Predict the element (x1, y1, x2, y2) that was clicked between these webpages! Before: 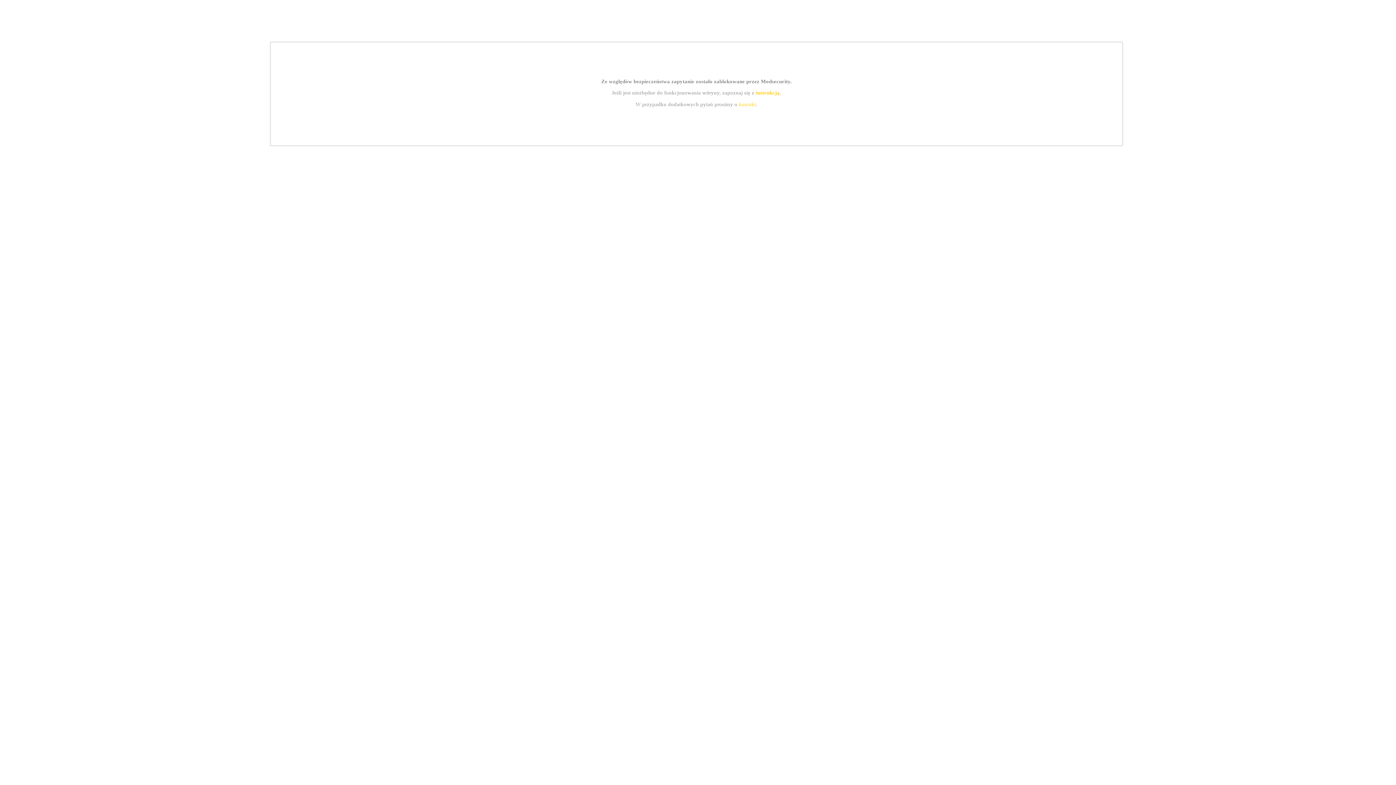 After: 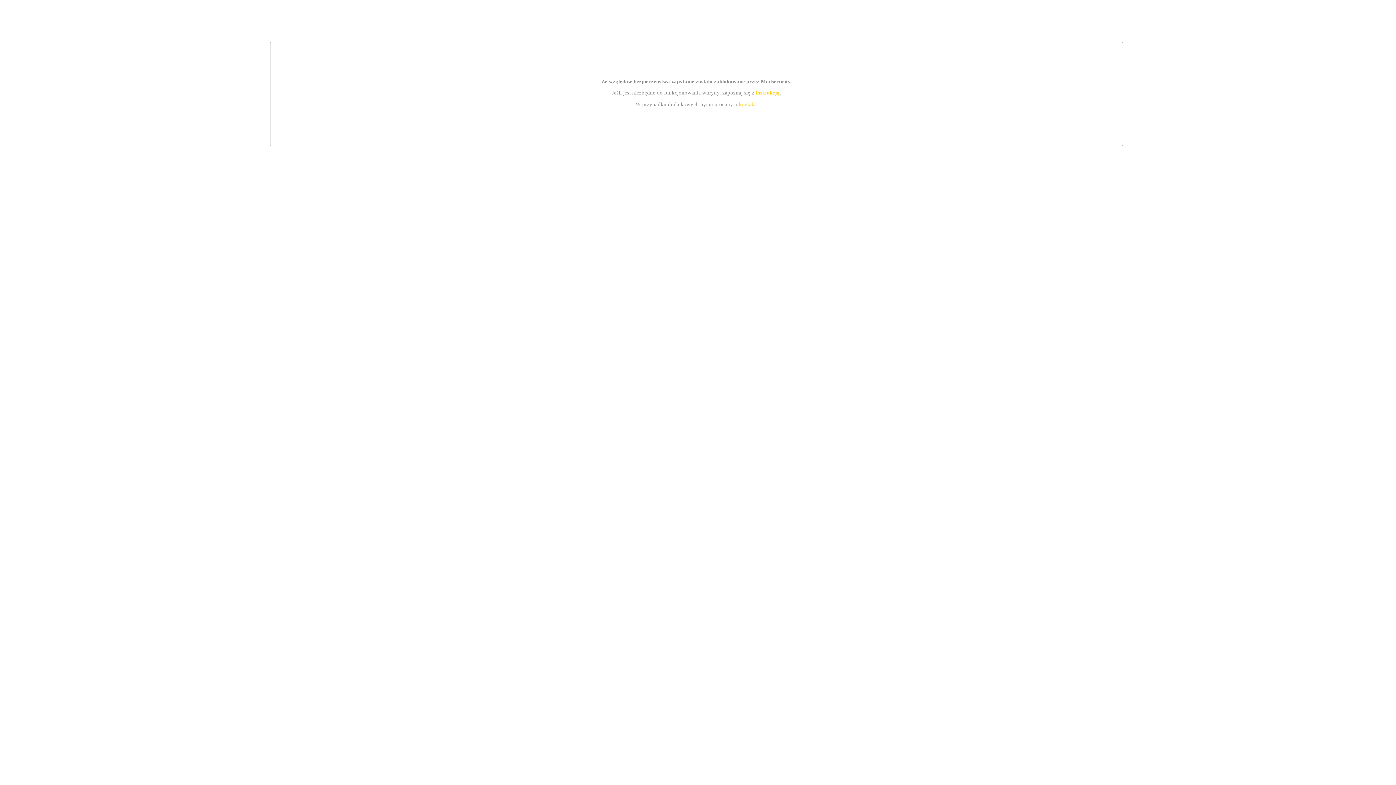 Action: bbox: (739, 101, 756, 107) label: kontakt